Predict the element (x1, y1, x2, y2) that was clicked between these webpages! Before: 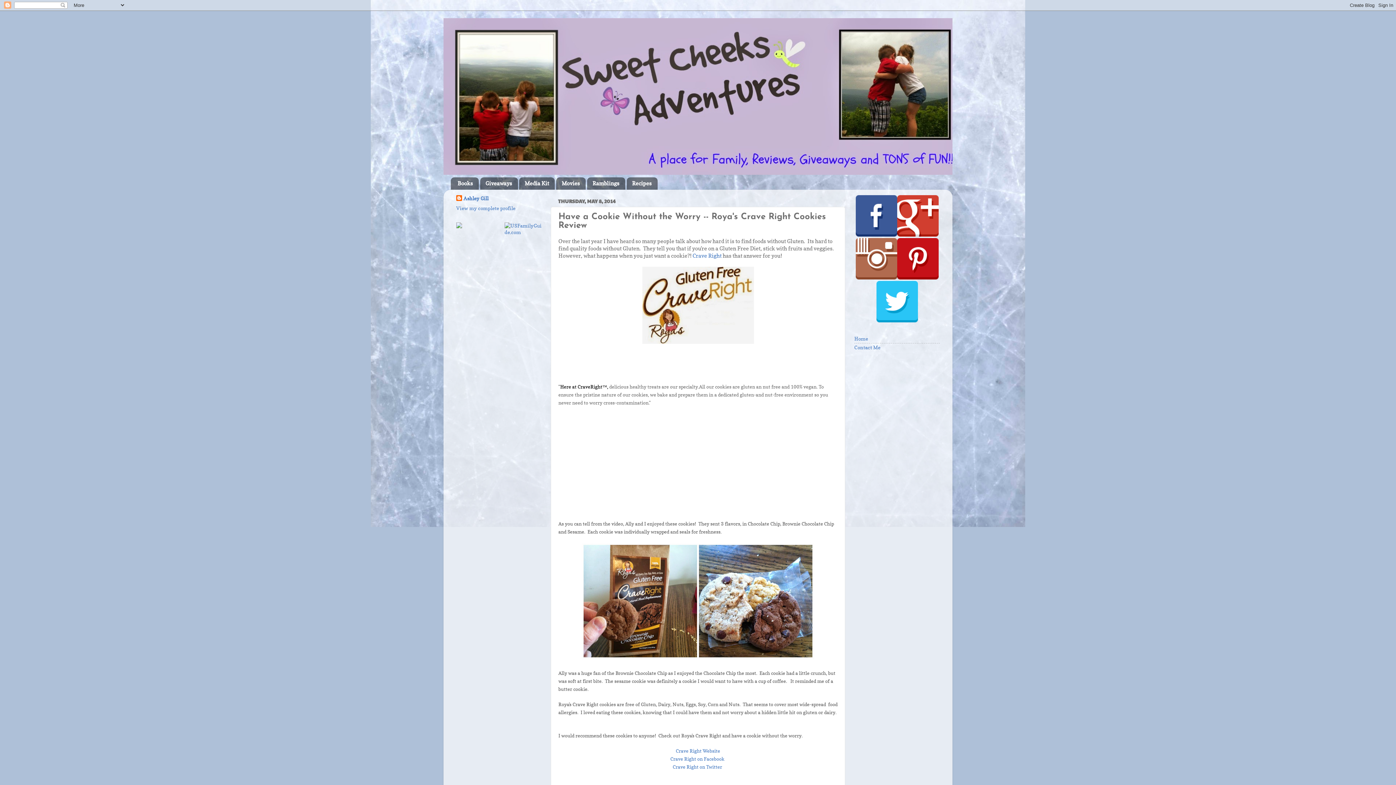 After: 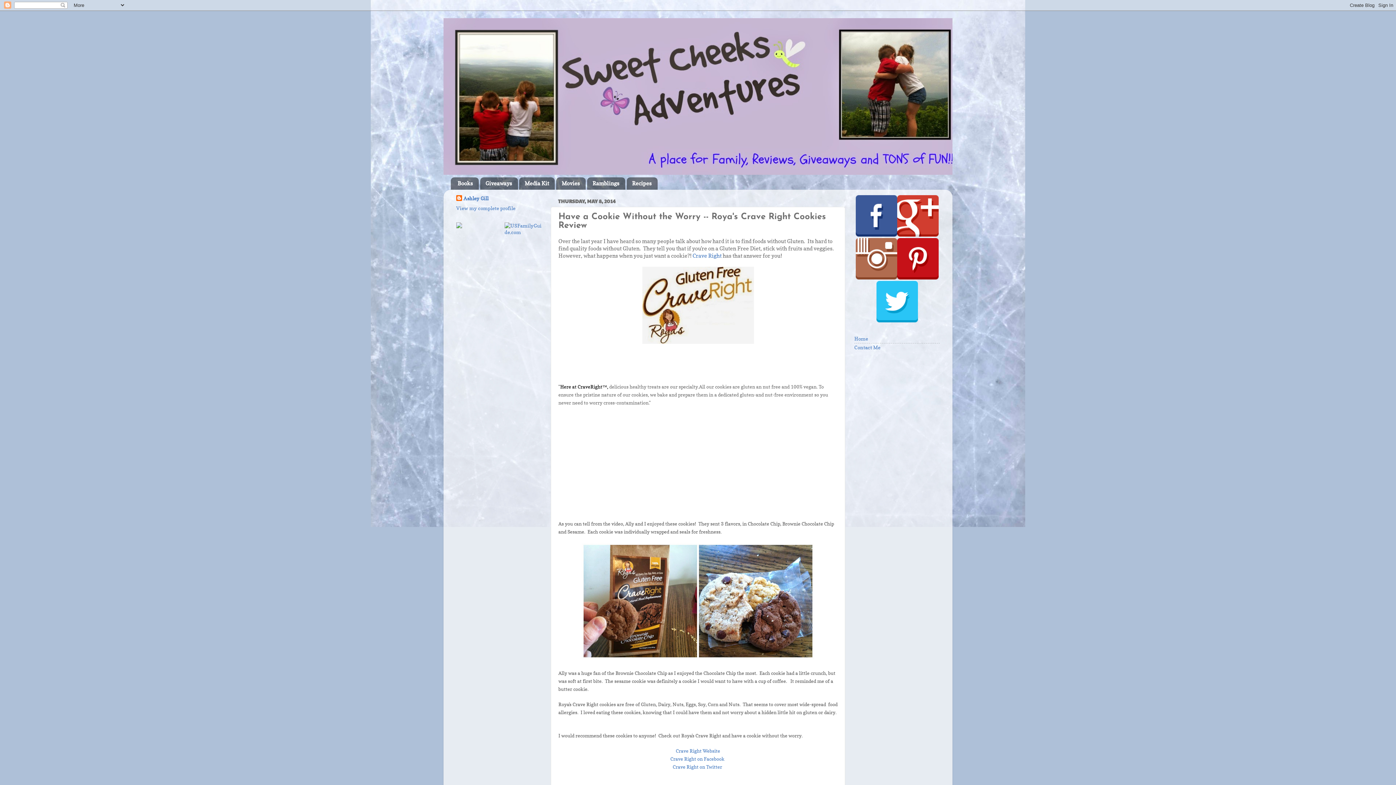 Action: bbox: (897, 274, 938, 280)